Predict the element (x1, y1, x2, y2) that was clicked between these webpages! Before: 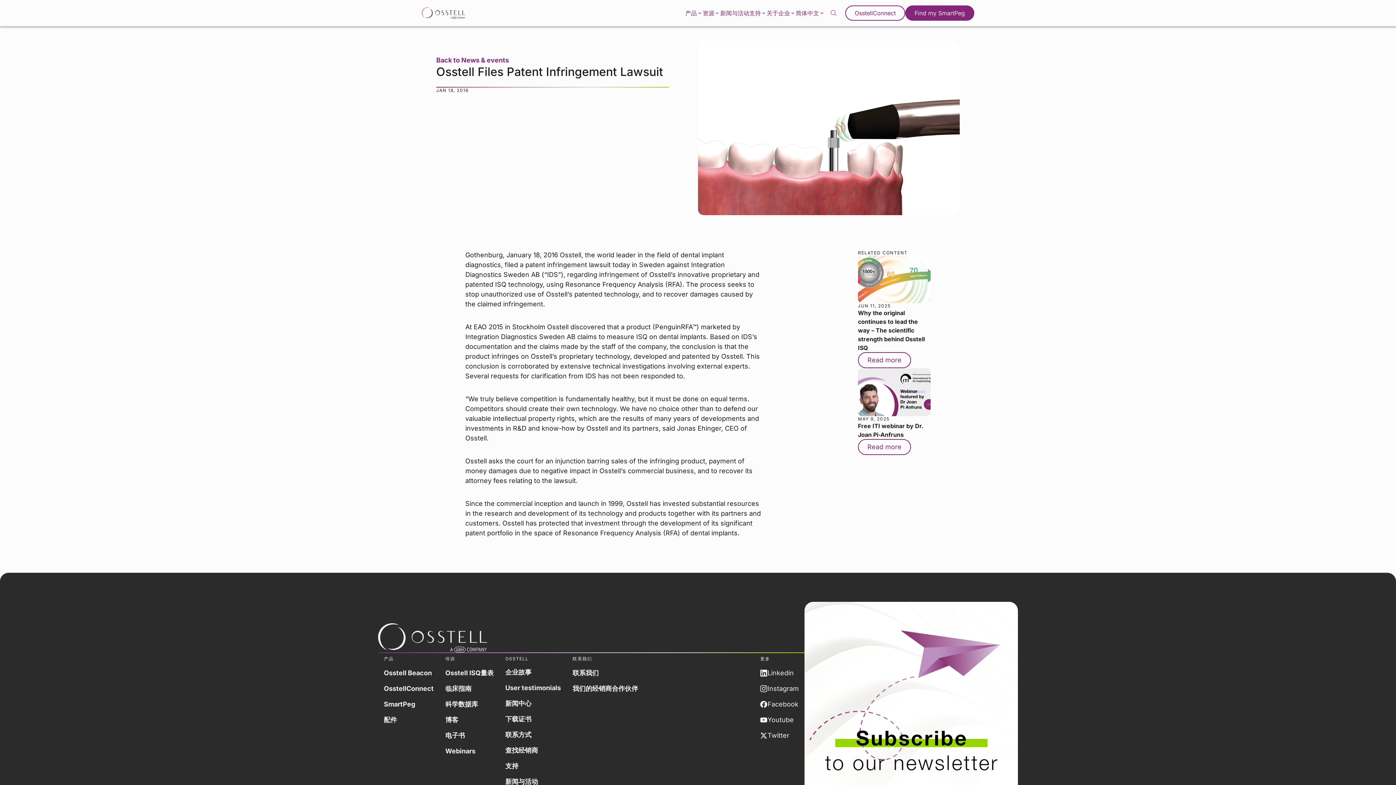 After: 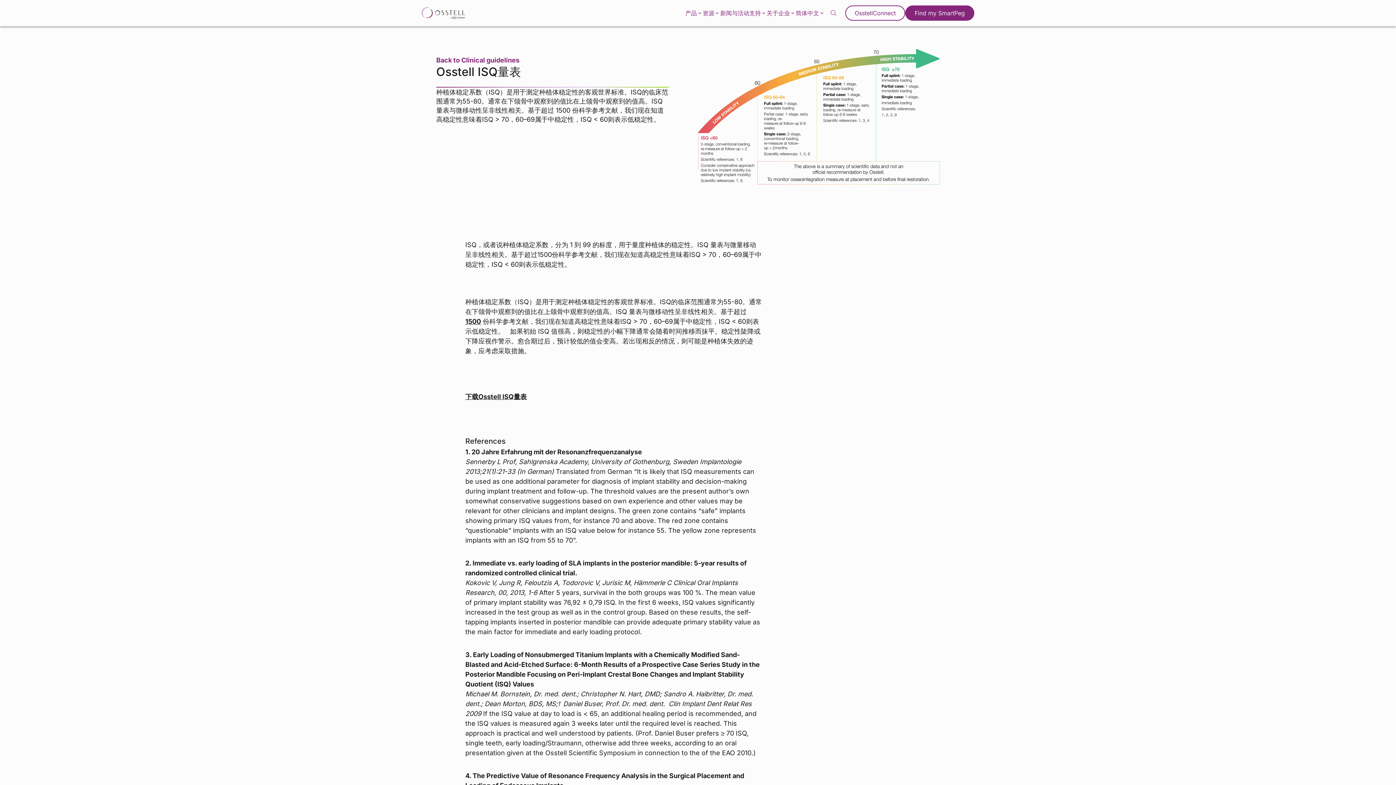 Action: label: Osstell ISQ量表 bbox: (445, 668, 493, 678)